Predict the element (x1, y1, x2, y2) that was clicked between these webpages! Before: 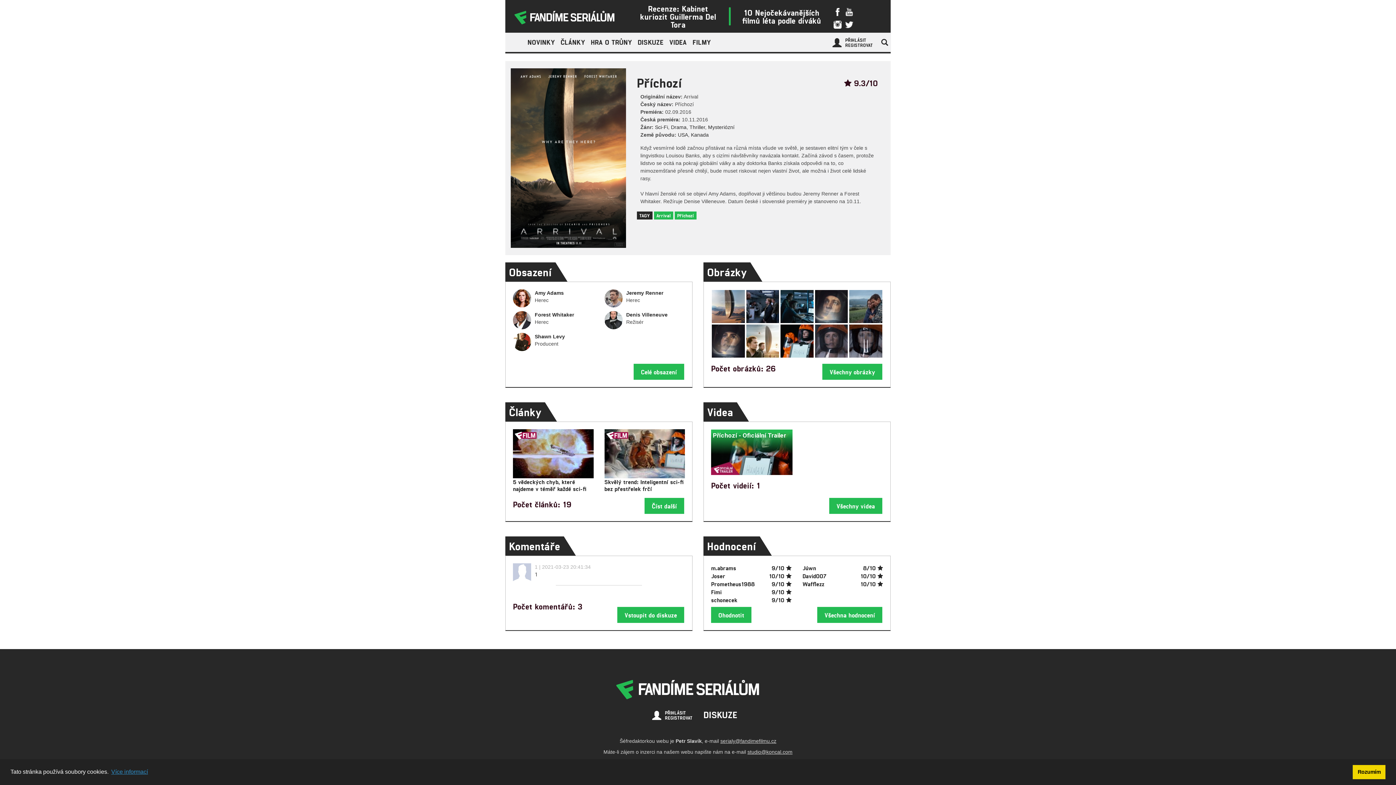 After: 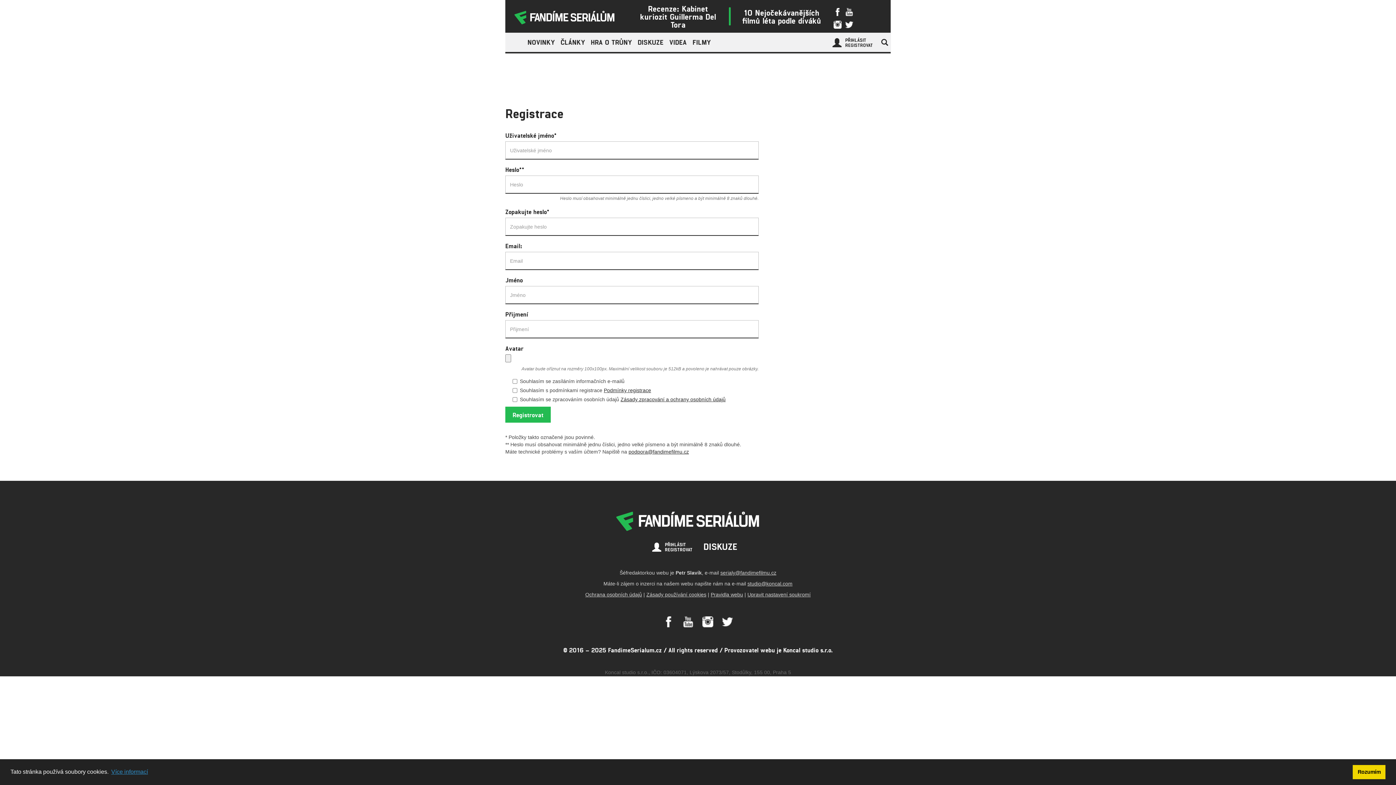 Action: bbox: (665, 715, 692, 721) label: REGISTROVAT